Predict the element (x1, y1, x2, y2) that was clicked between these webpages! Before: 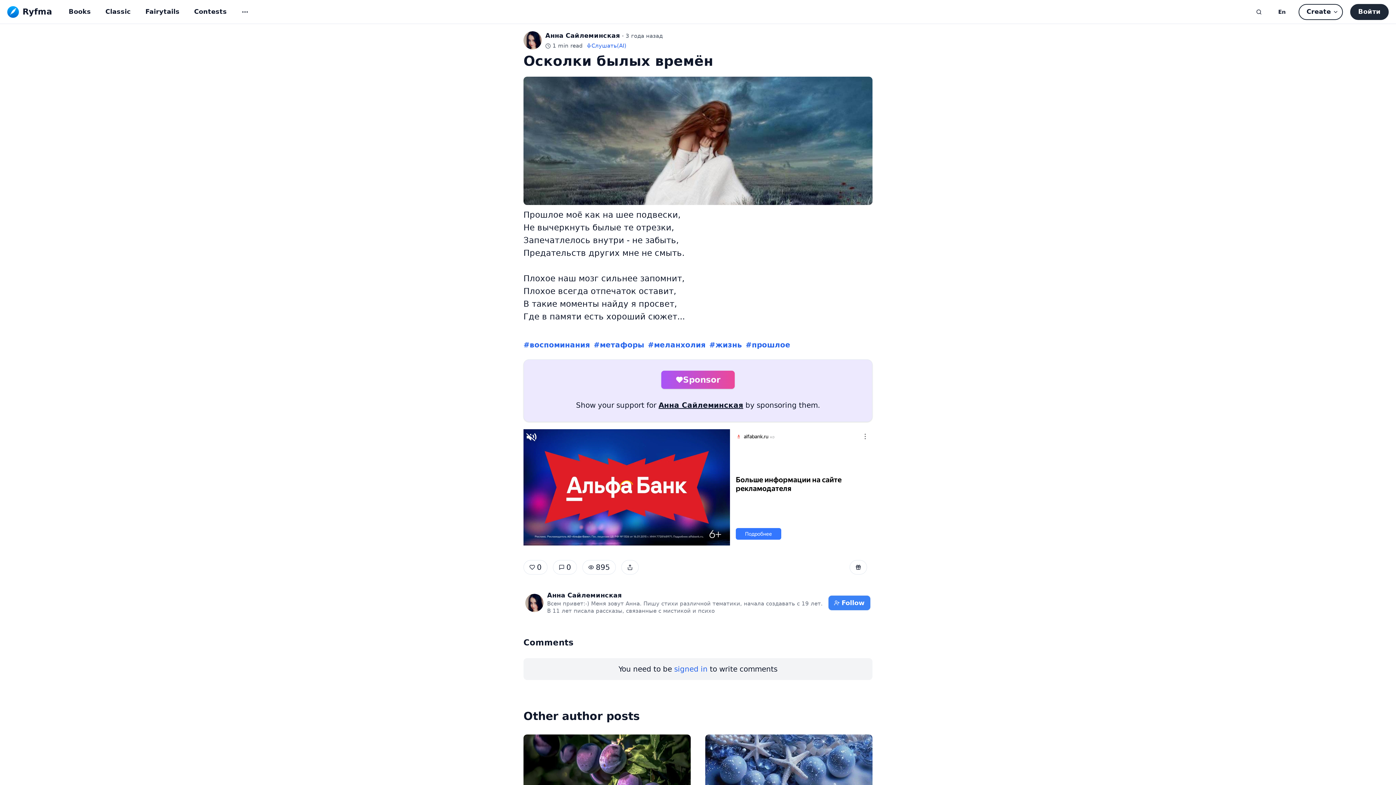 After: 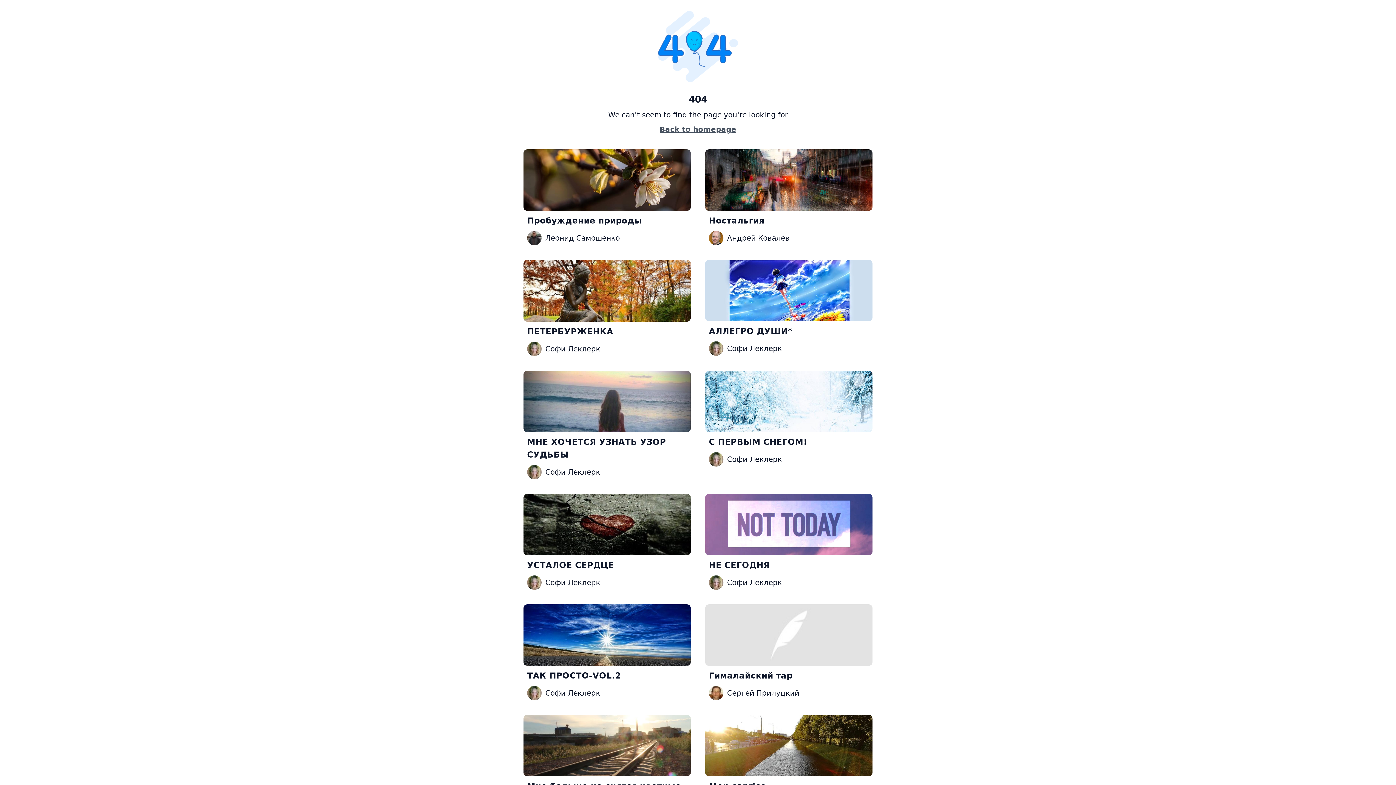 Action: bbox: (1298, 3, 1343, 19) label: Create